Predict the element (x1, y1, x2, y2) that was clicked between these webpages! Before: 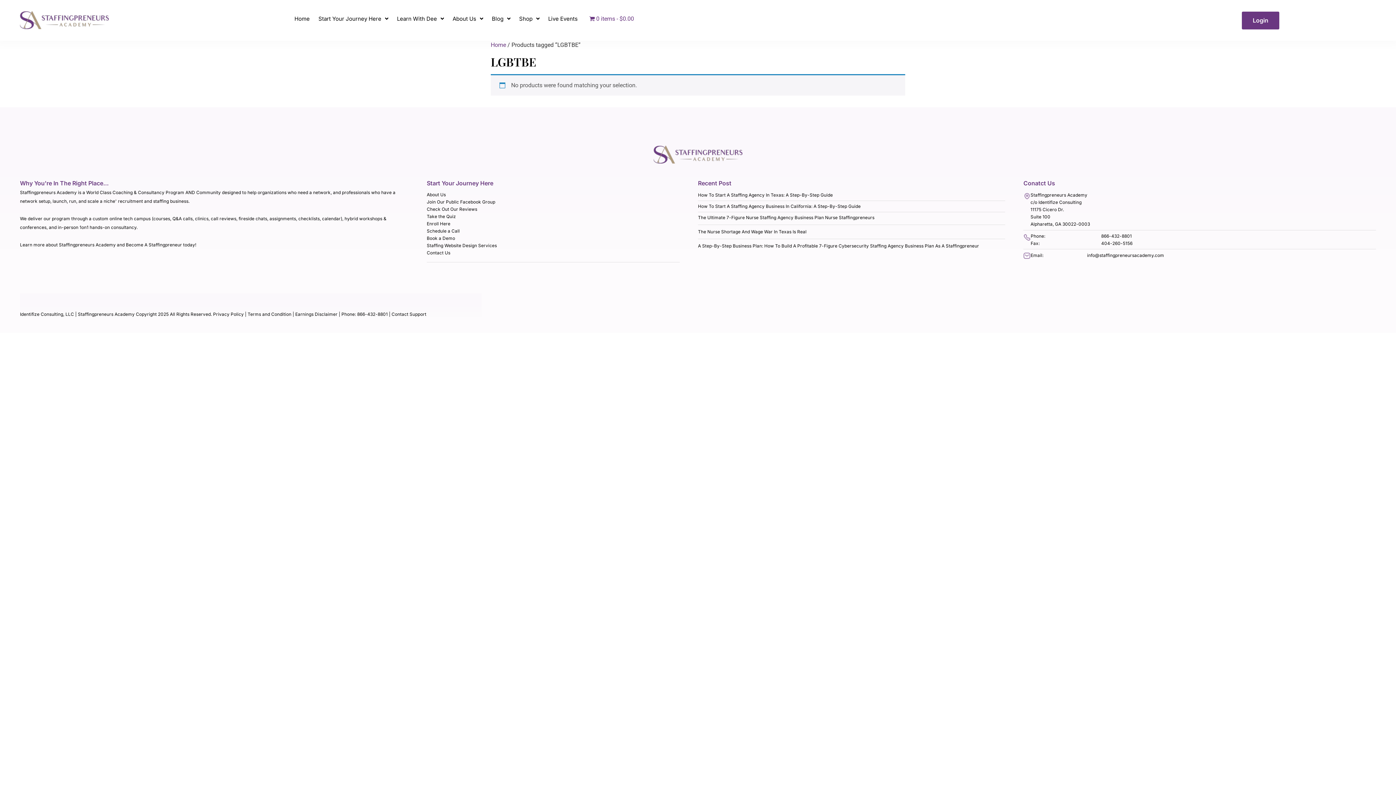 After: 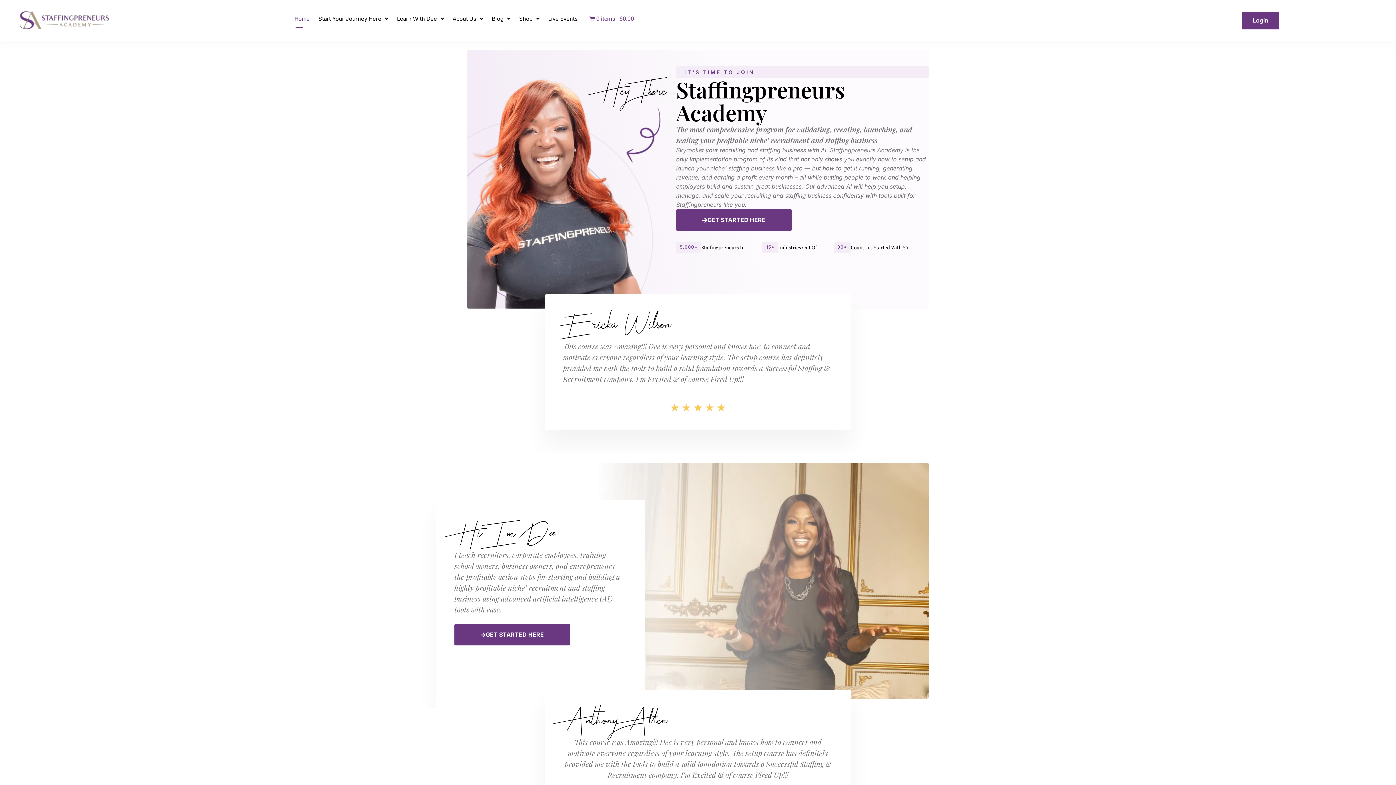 Action: bbox: (490, 41, 506, 48) label: Home